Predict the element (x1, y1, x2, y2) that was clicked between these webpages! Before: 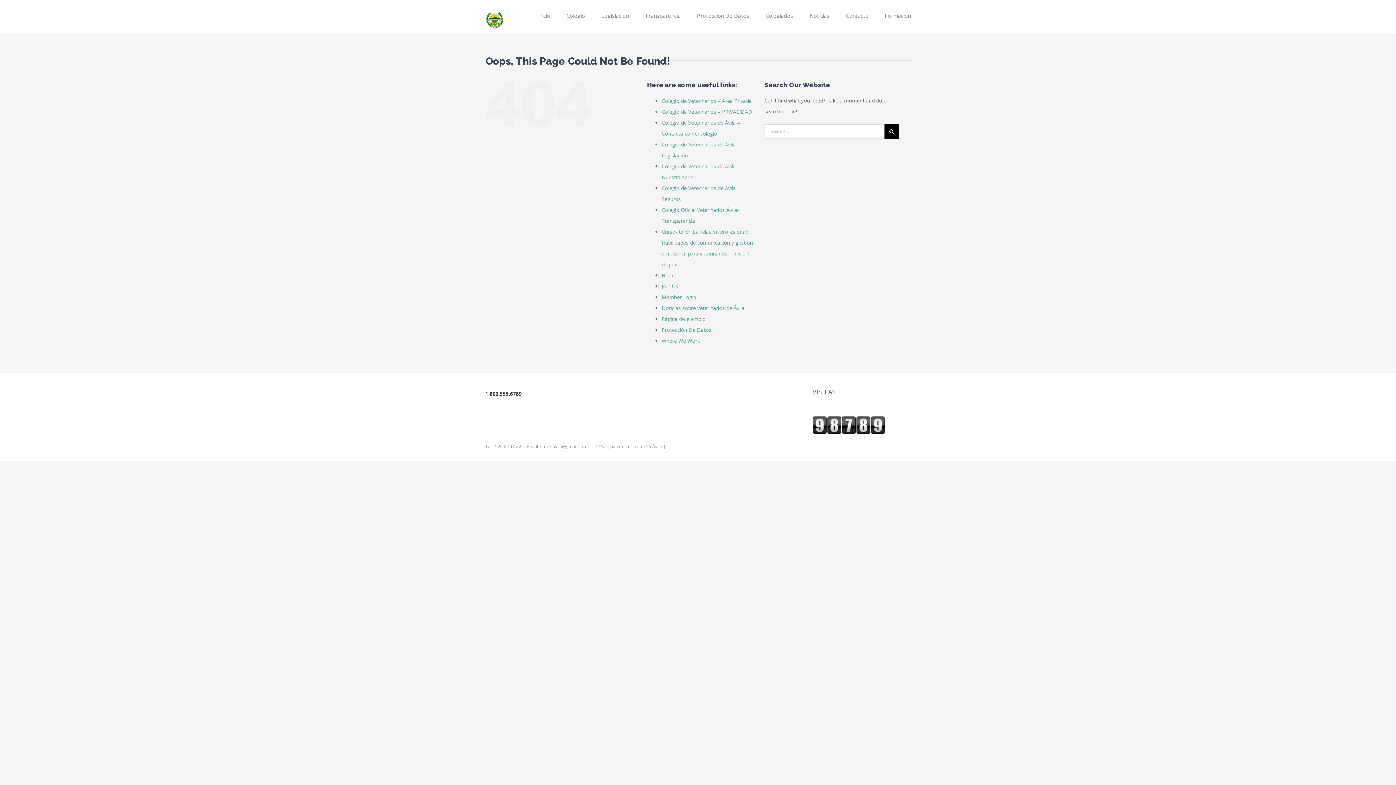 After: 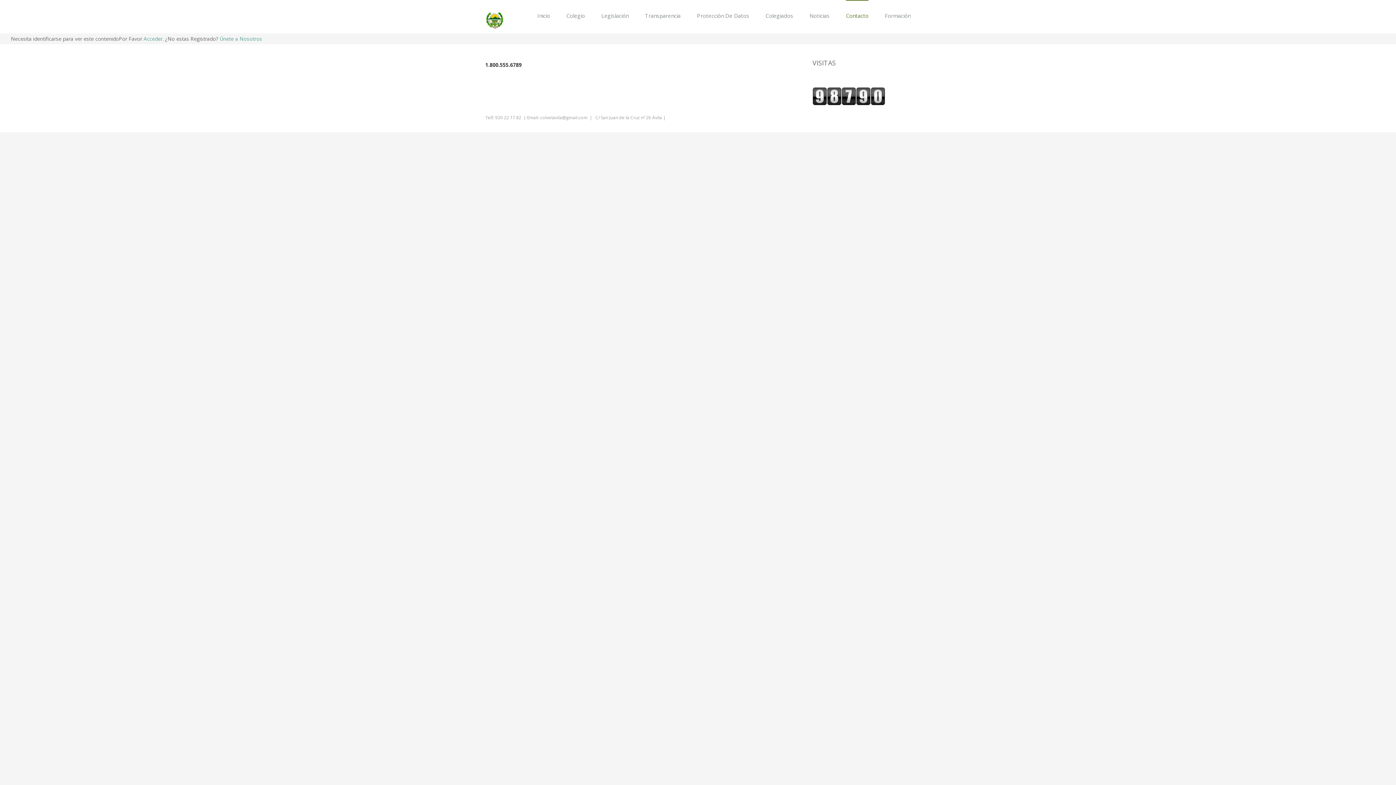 Action: bbox: (846, 0, 868, 30) label: Contacto